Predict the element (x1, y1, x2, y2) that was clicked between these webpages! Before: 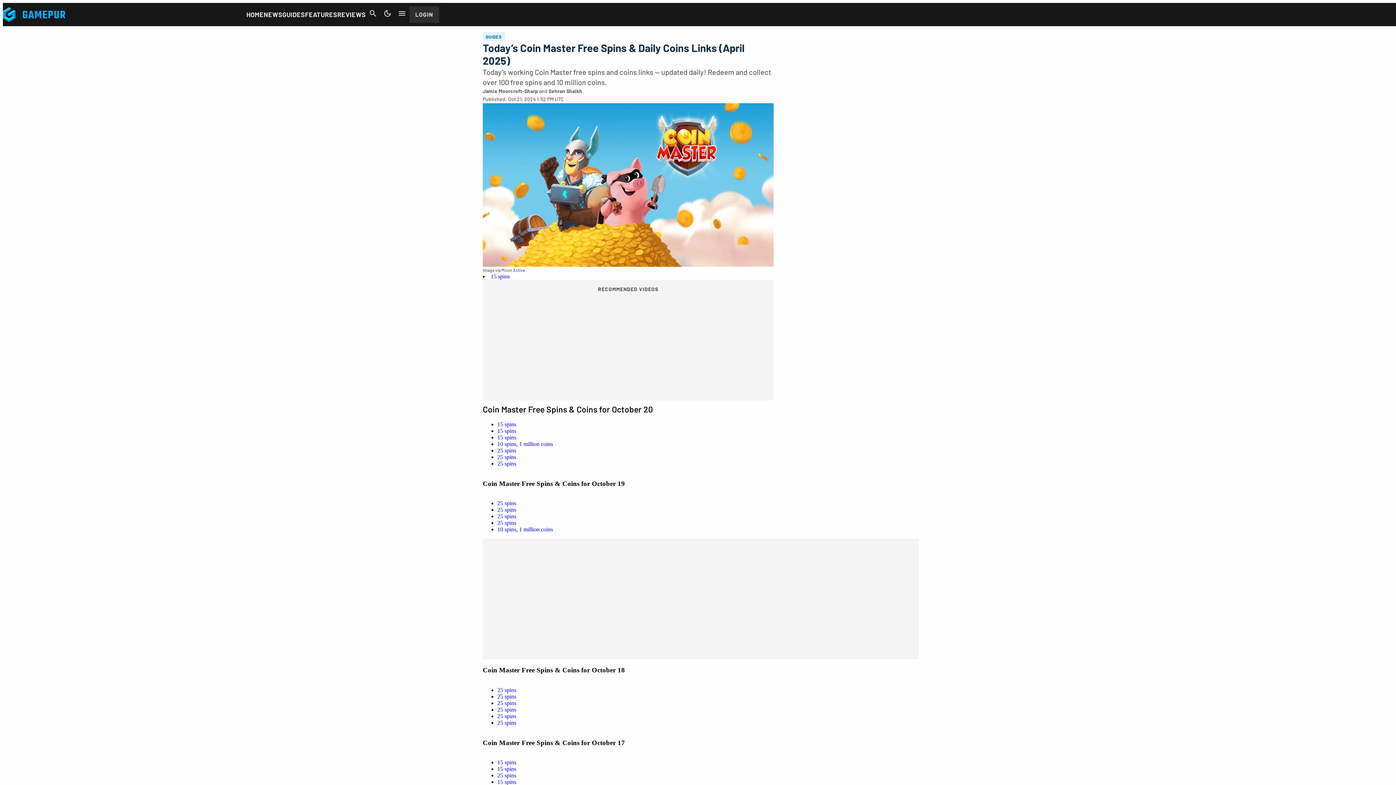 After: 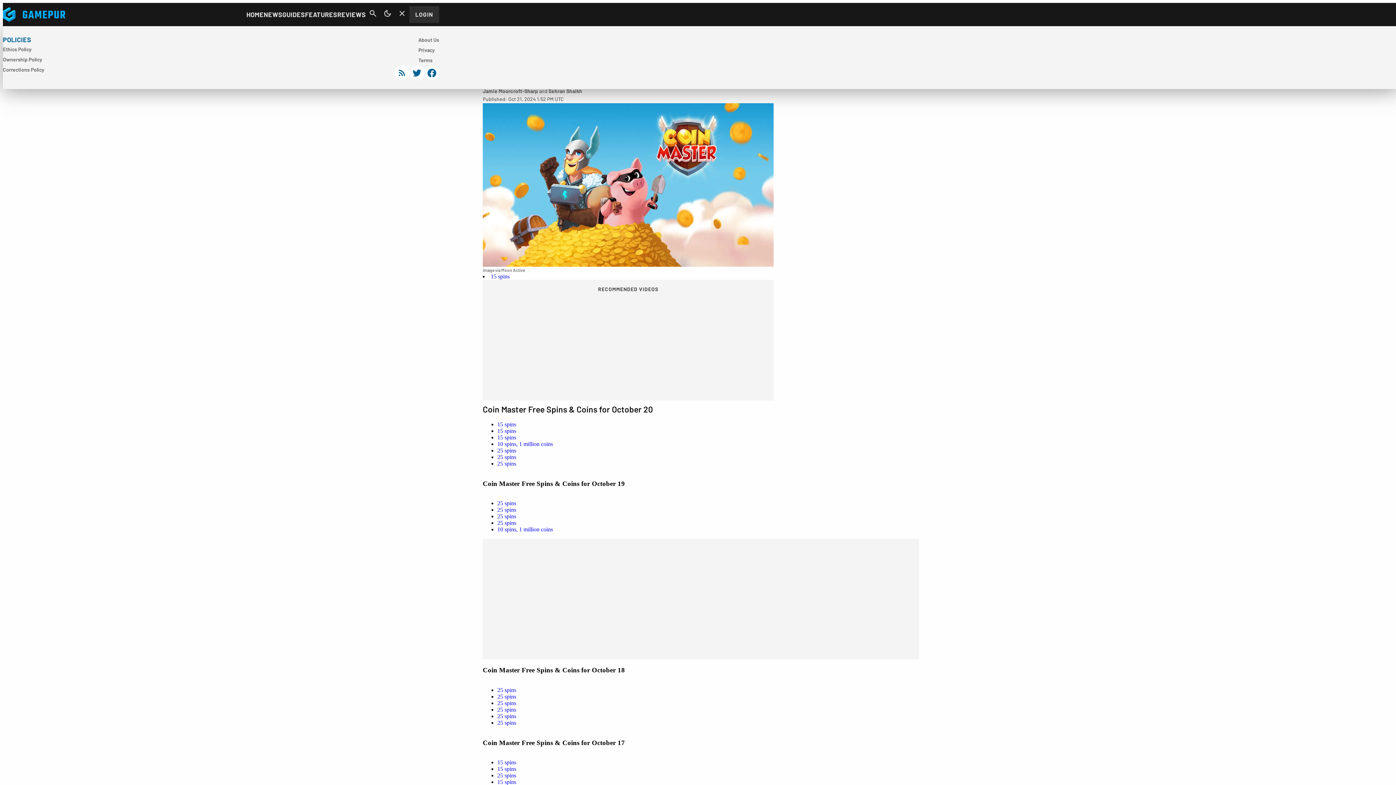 Action: label: Expand Menu bbox: (395, 6, 409, 20)